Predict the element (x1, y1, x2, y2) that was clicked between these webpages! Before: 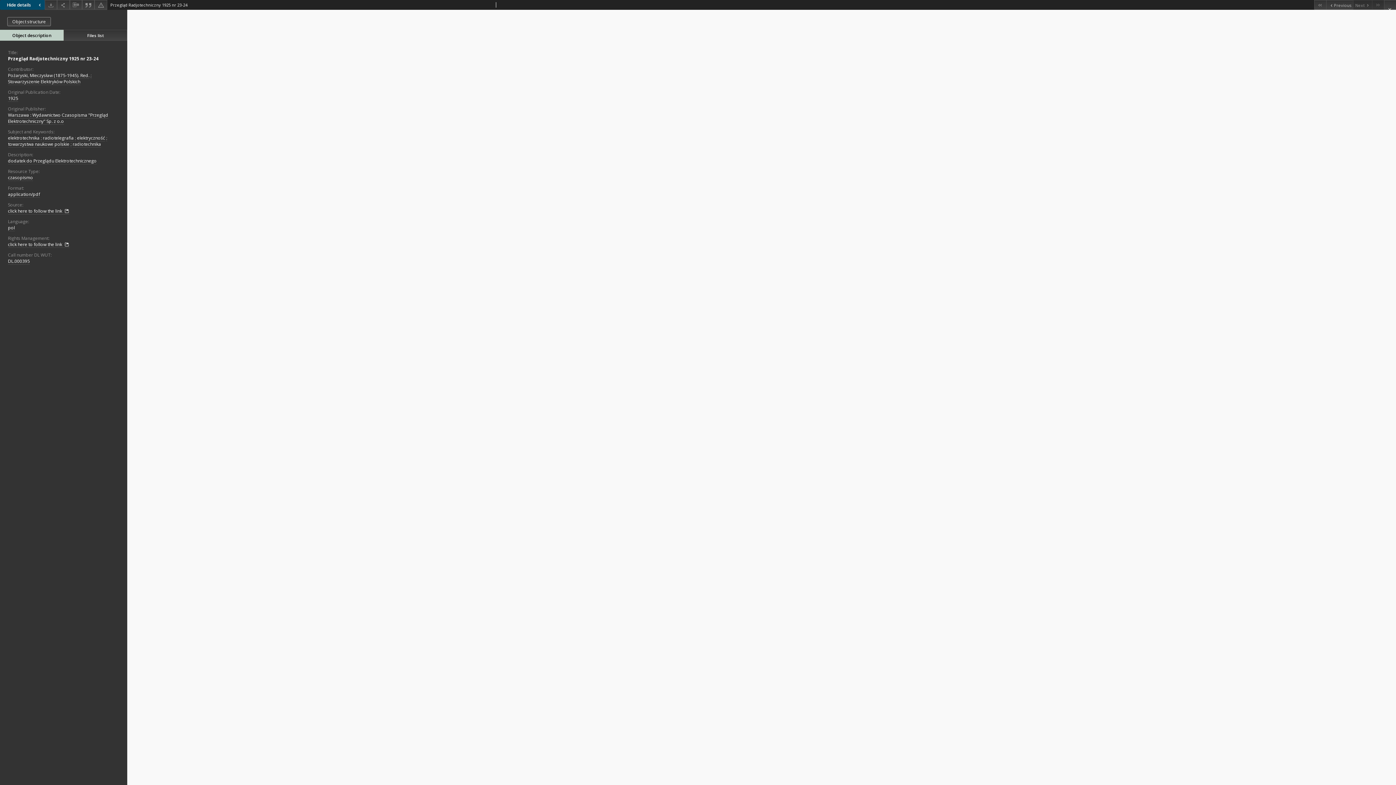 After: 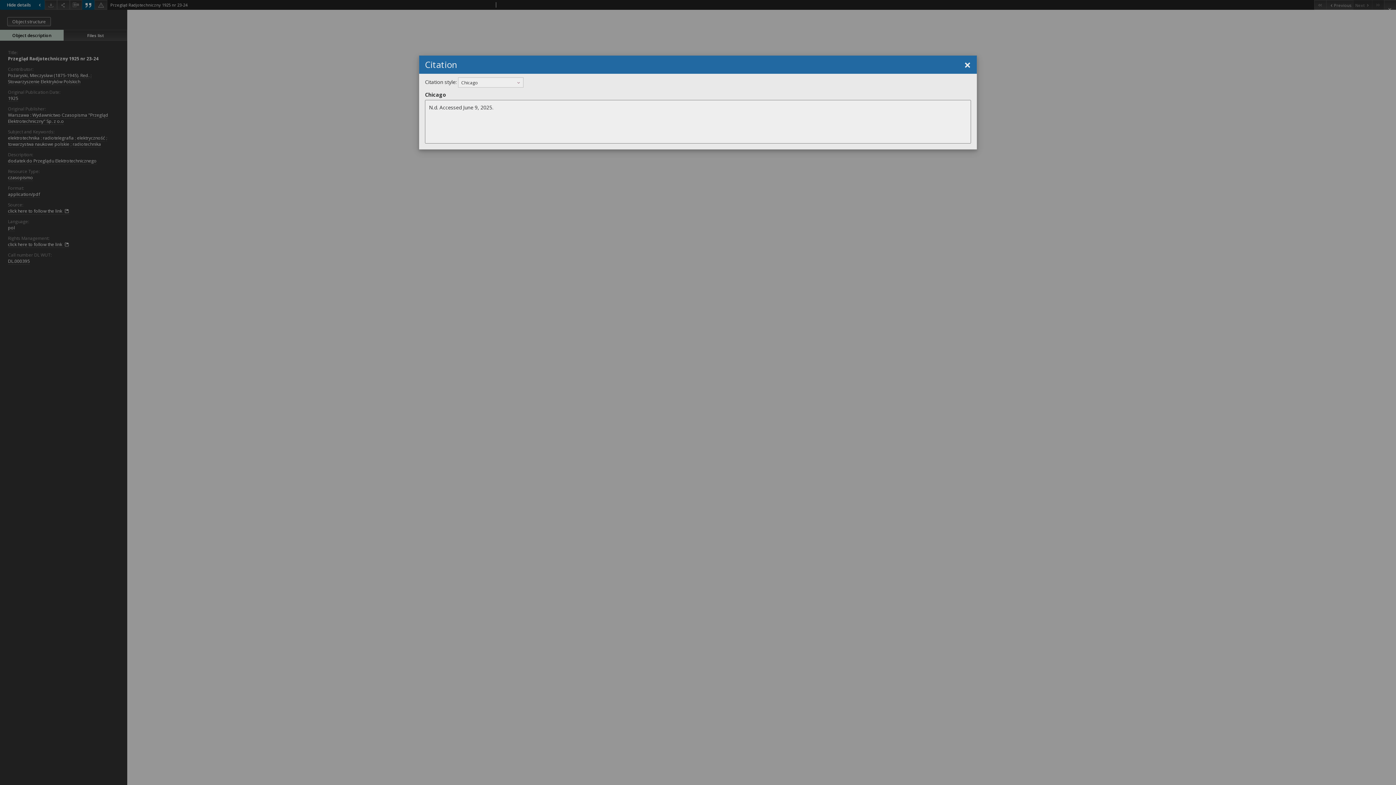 Action: bbox: (82, 0, 94, 9)